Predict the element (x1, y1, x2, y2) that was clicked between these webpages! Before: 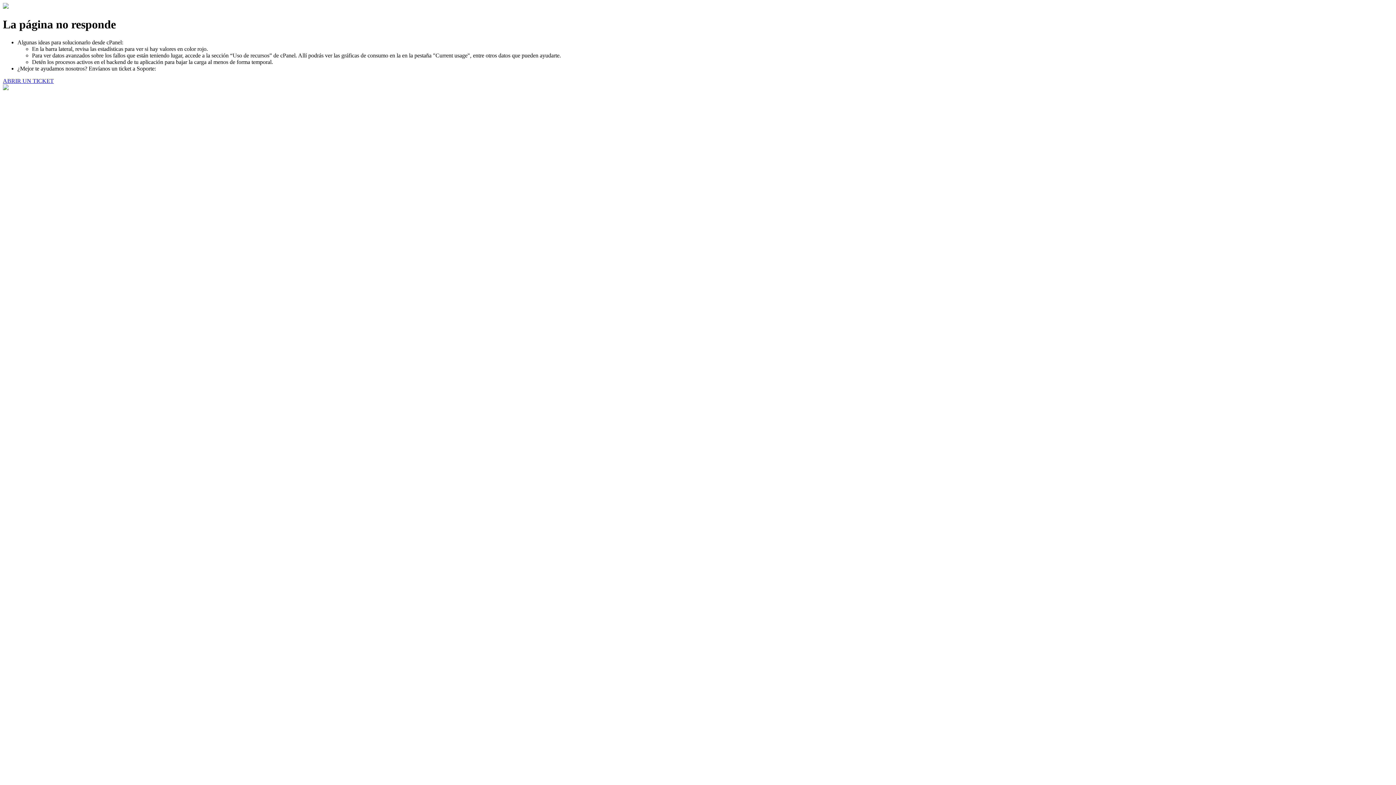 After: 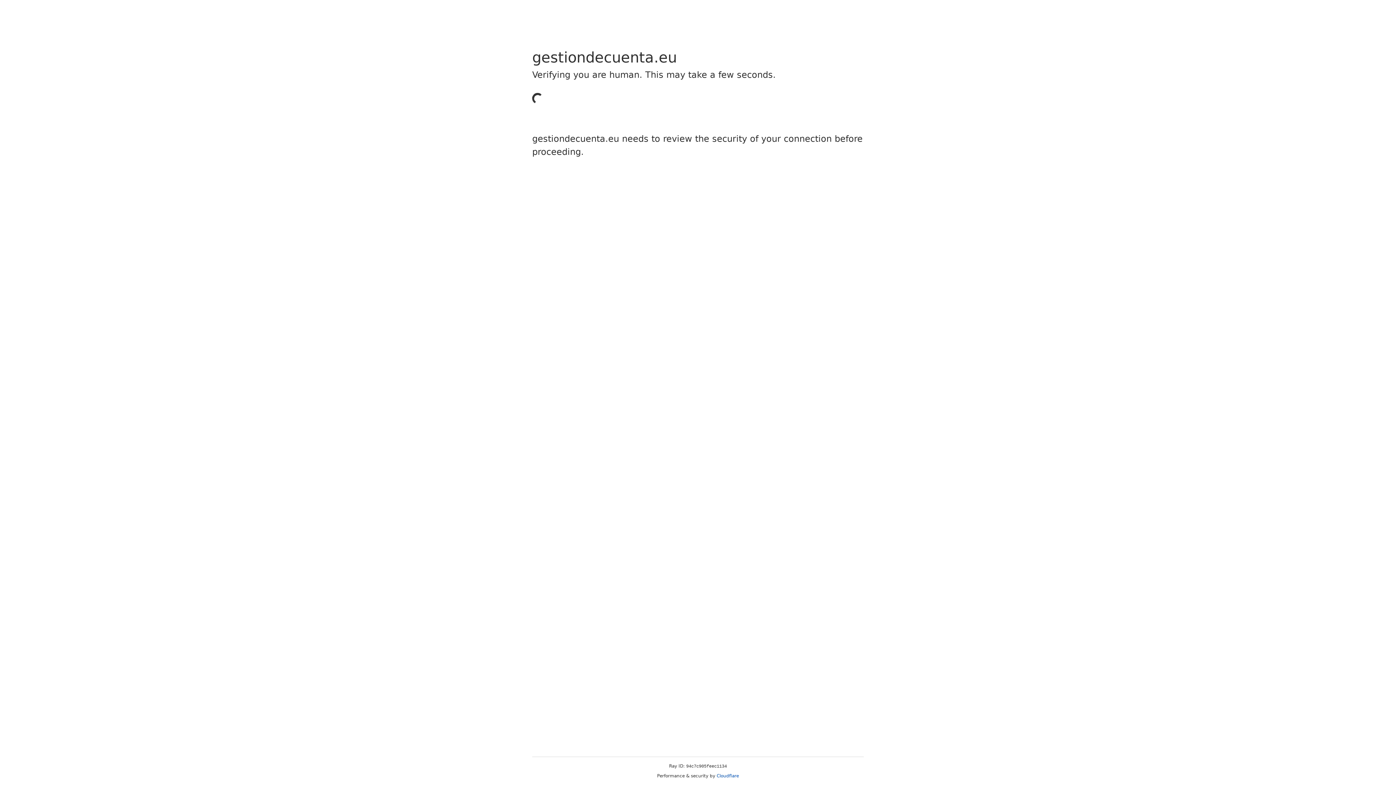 Action: bbox: (2, 77, 53, 83) label: ABRIR UN TICKET